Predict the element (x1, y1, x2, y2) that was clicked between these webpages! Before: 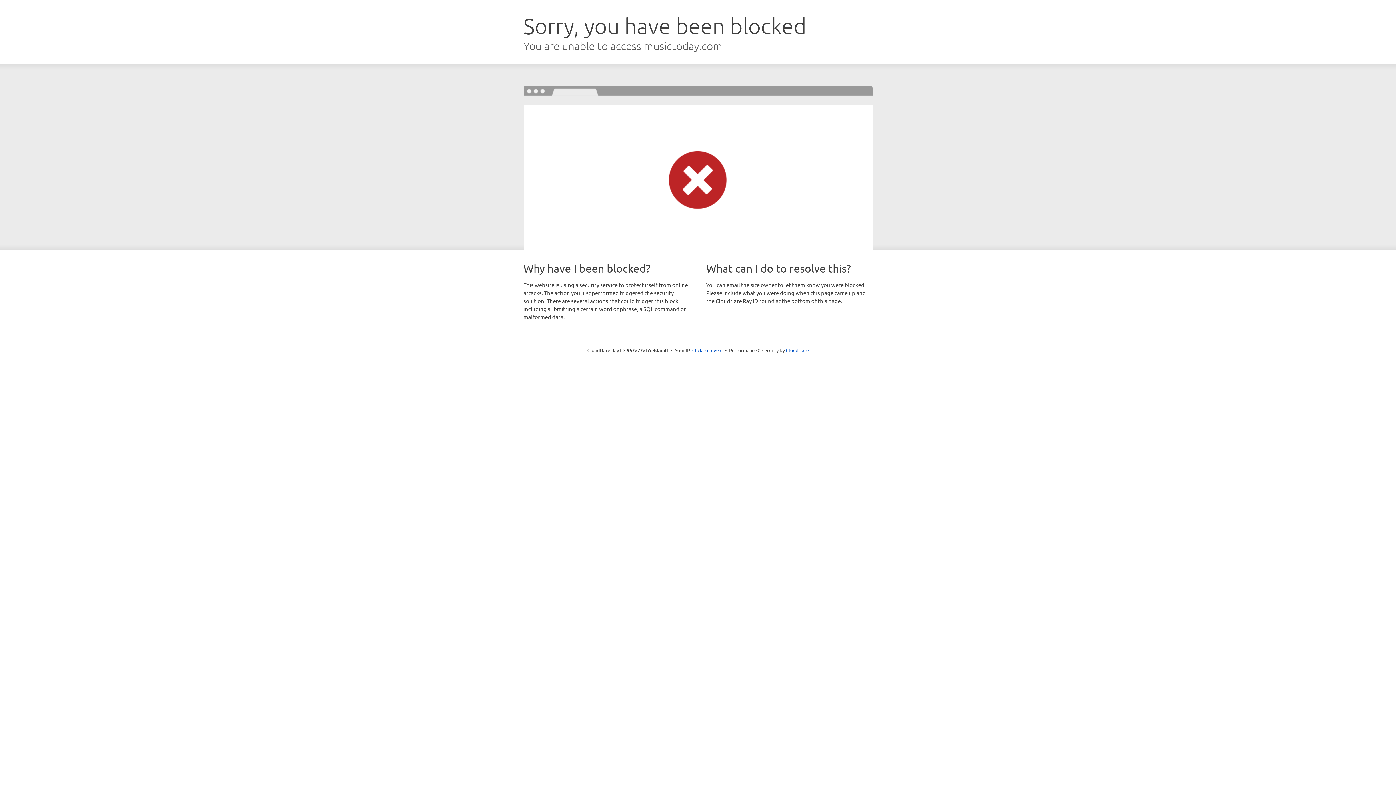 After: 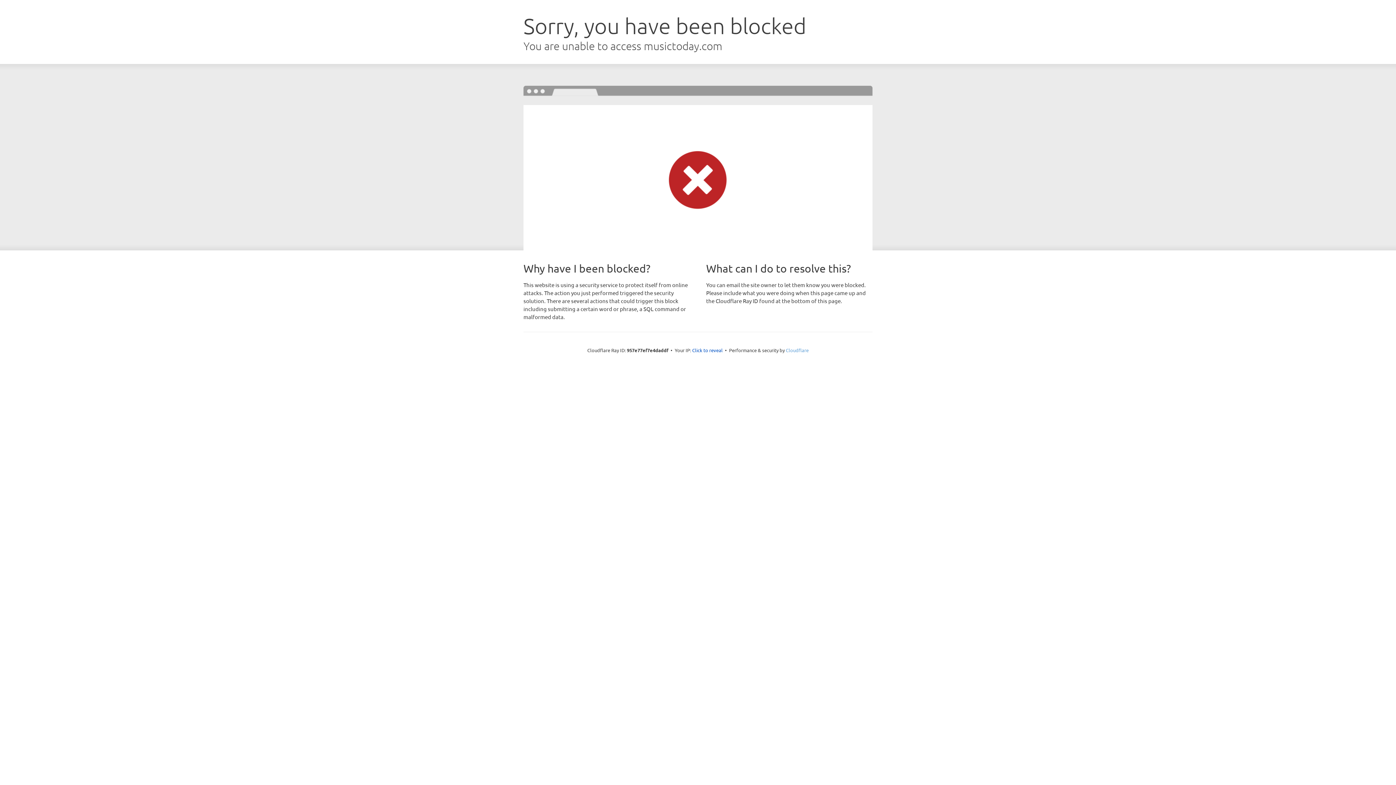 Action: bbox: (786, 347, 808, 353) label: Cloudflare